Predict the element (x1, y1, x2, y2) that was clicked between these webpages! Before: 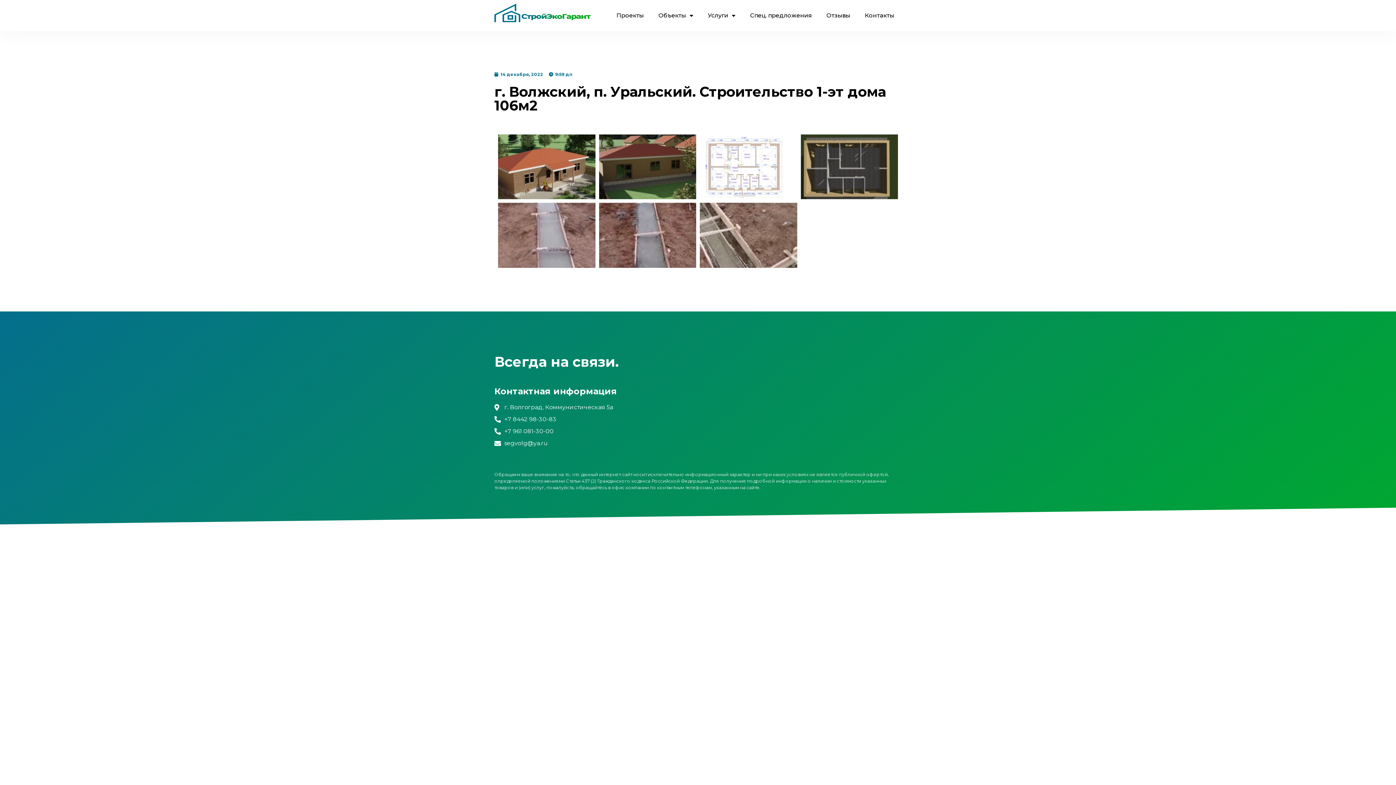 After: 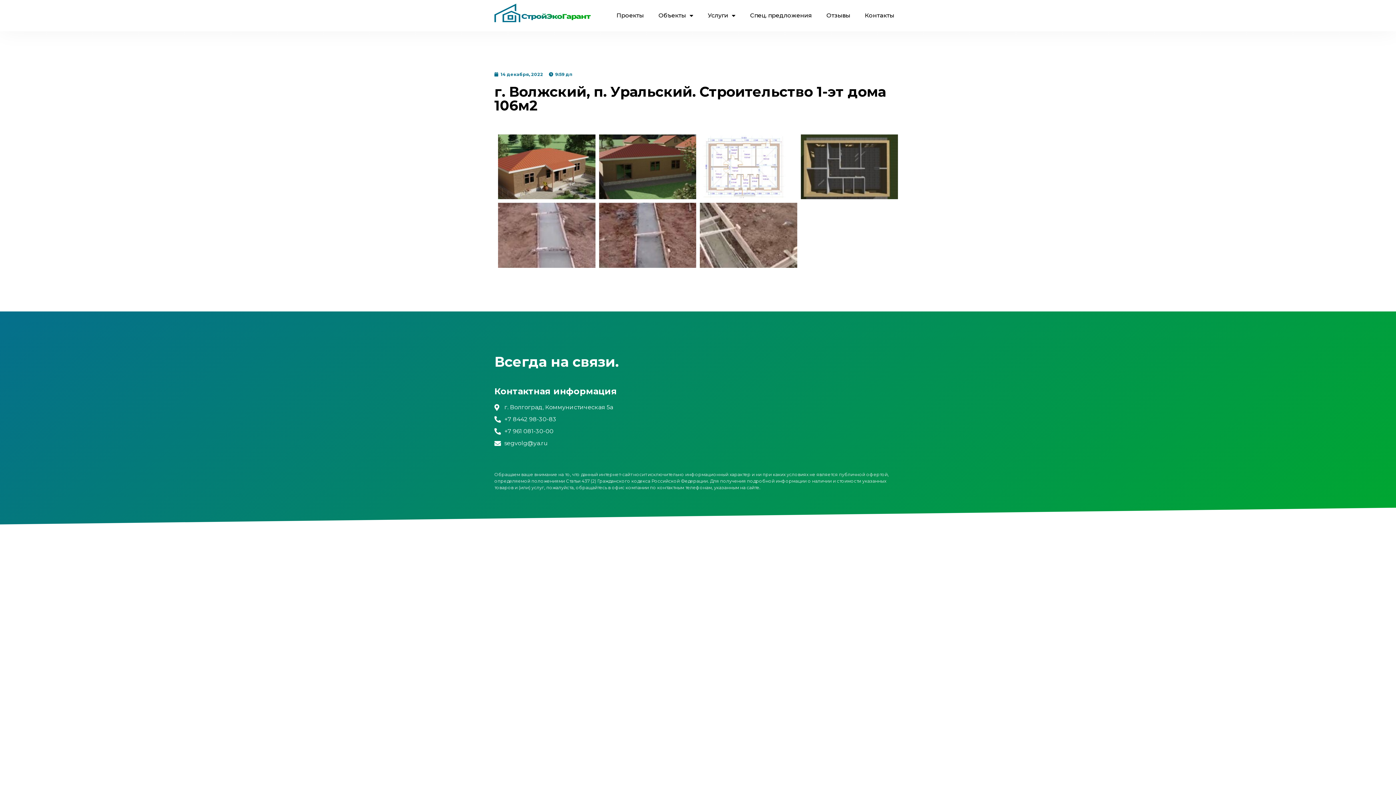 Action: label: +7 8442 98-30-83 bbox: (494, 415, 556, 423)